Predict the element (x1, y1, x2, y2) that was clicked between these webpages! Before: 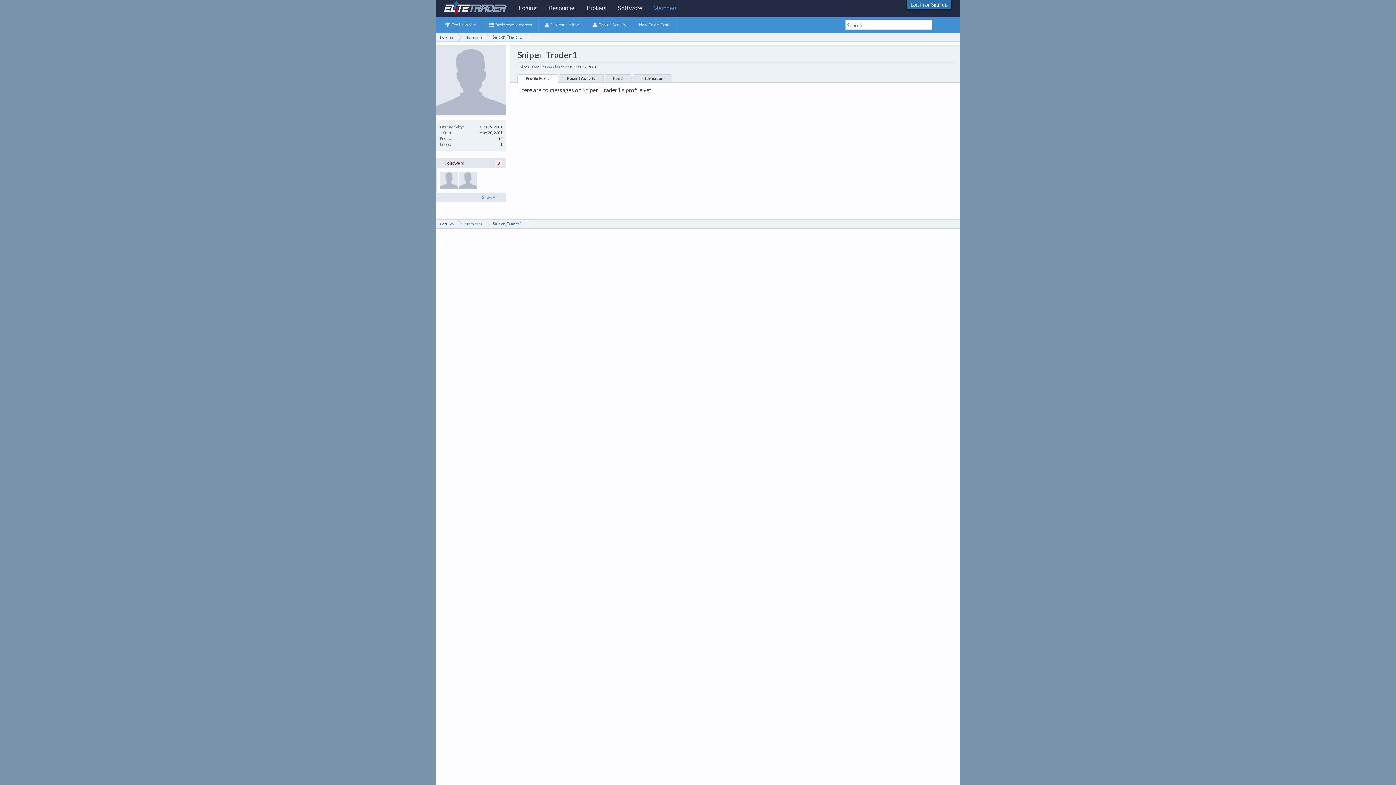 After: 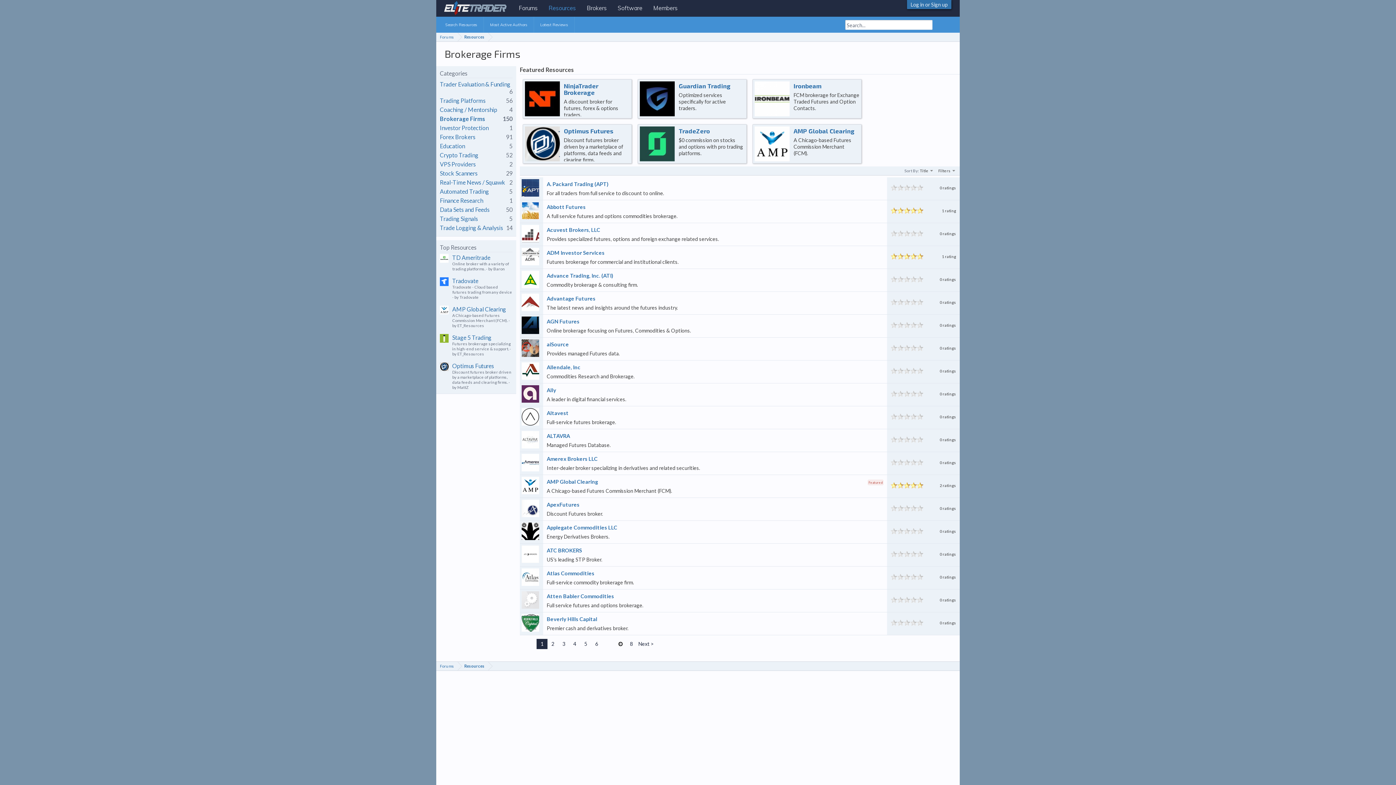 Action: label: Brokers bbox: (581, 0, 612, 16)